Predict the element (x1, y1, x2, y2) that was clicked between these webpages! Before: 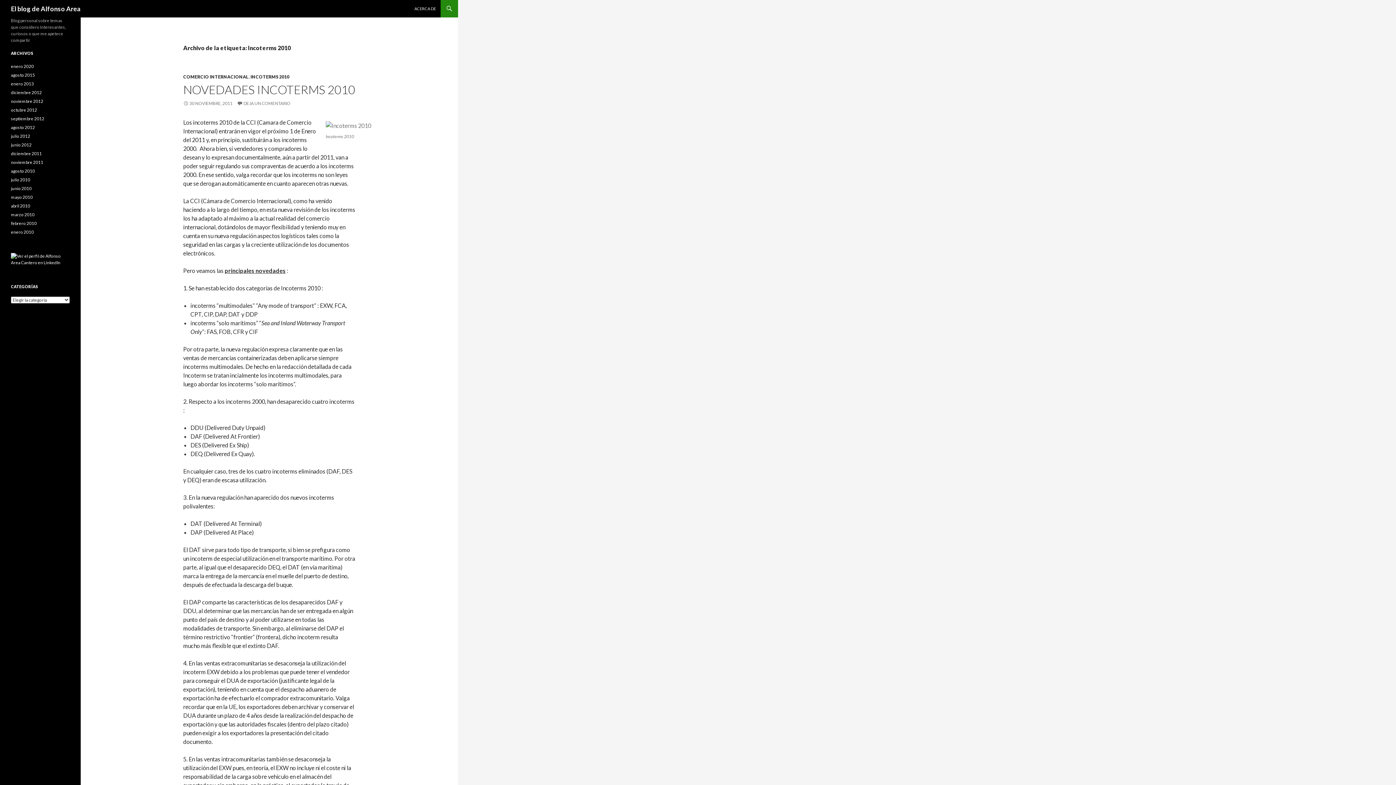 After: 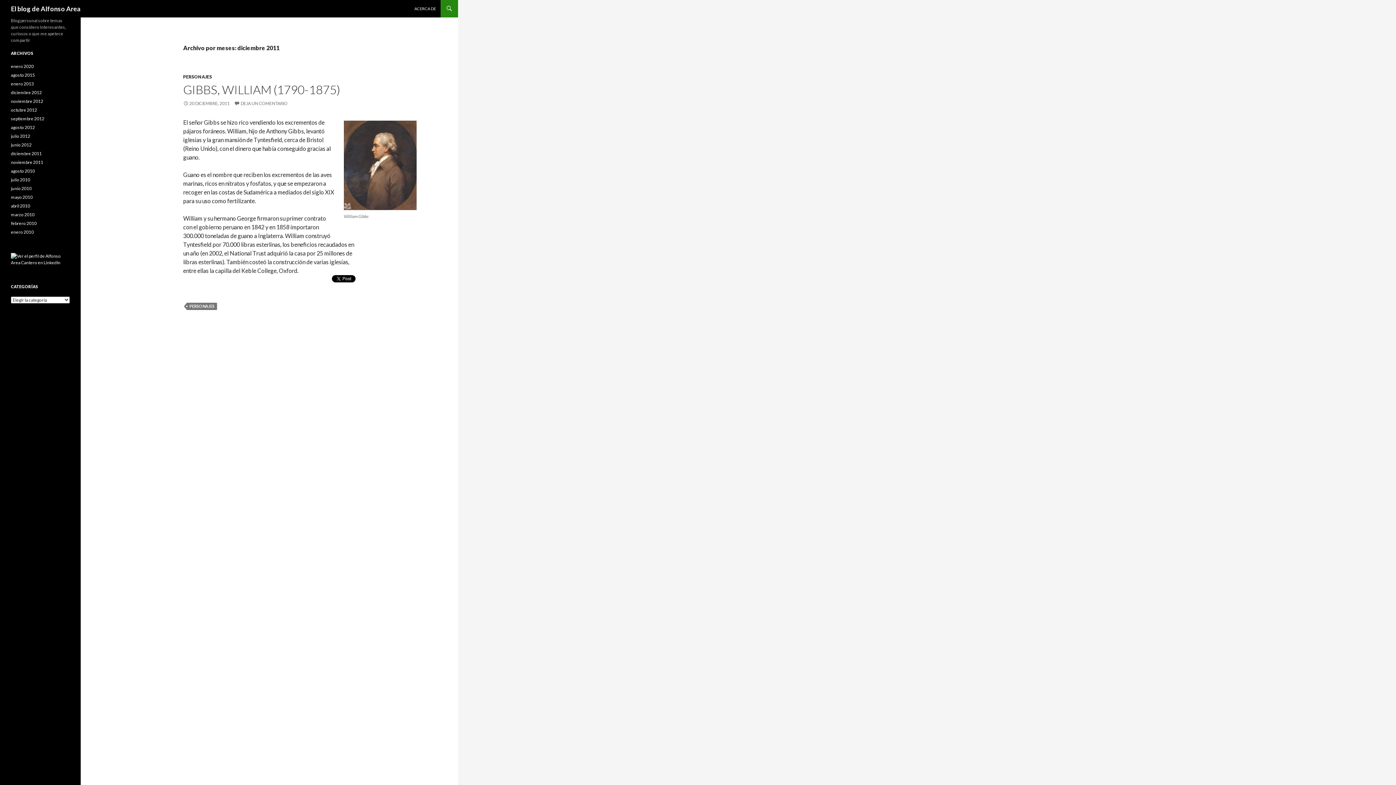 Action: label: diciembre 2011 bbox: (10, 150, 41, 156)